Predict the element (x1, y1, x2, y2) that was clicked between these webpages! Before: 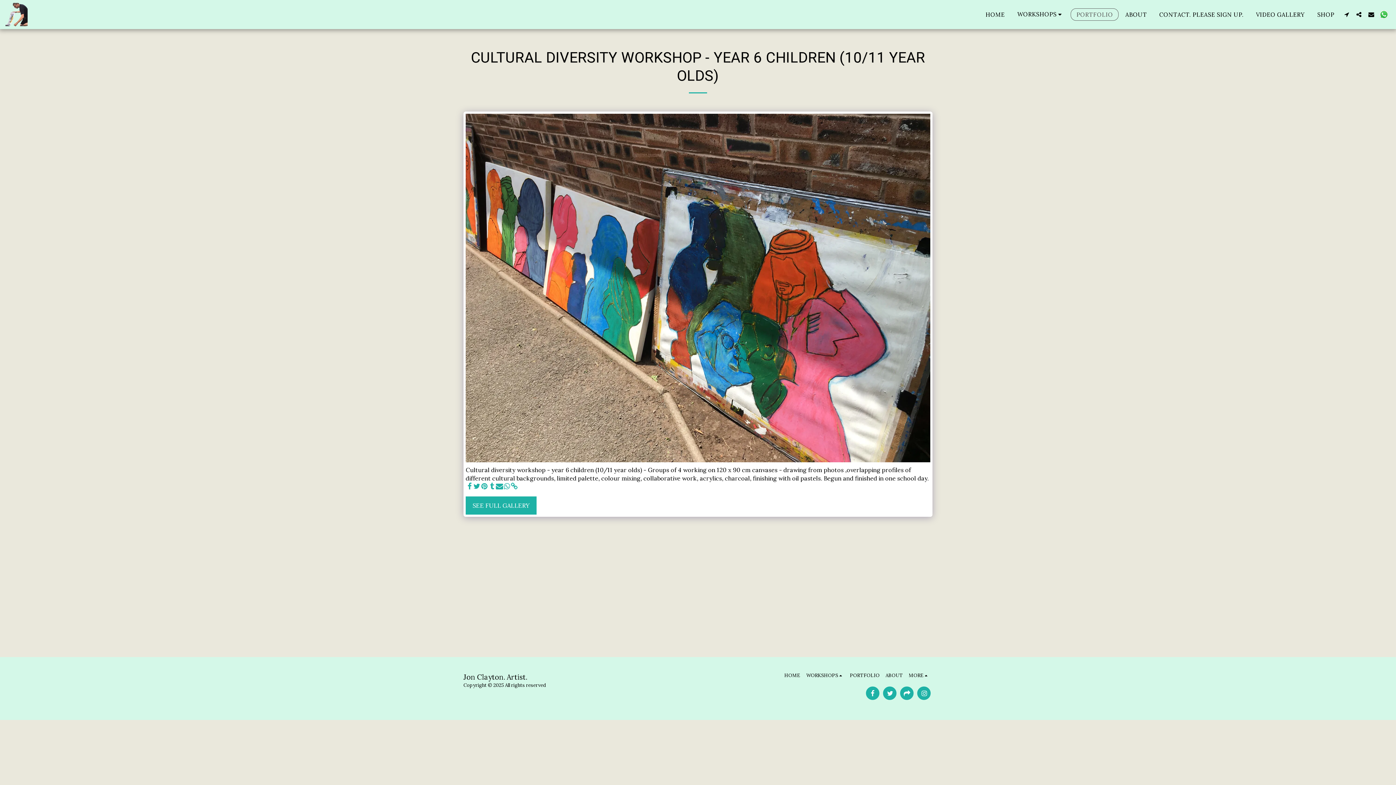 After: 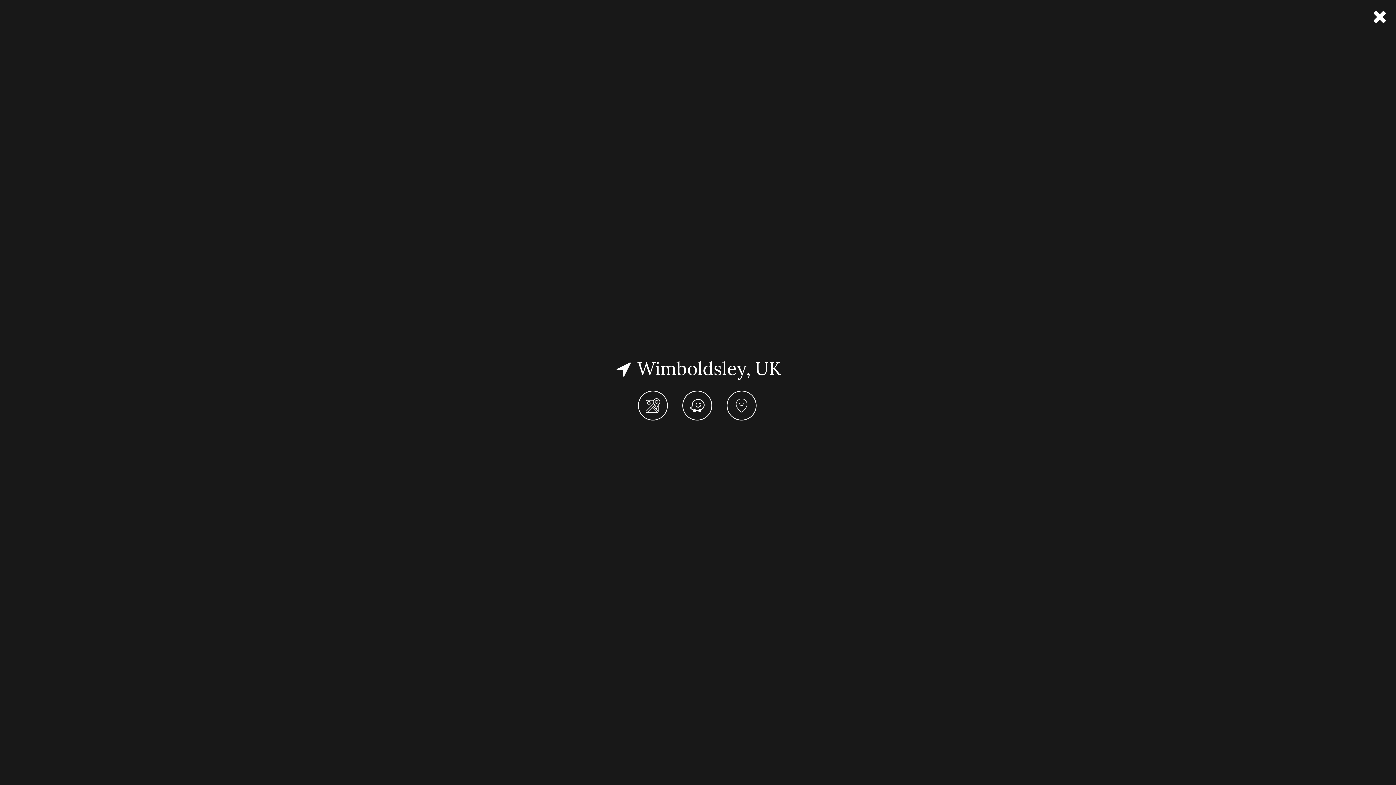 Action: label:   bbox: (1341, 11, 1352, 17)